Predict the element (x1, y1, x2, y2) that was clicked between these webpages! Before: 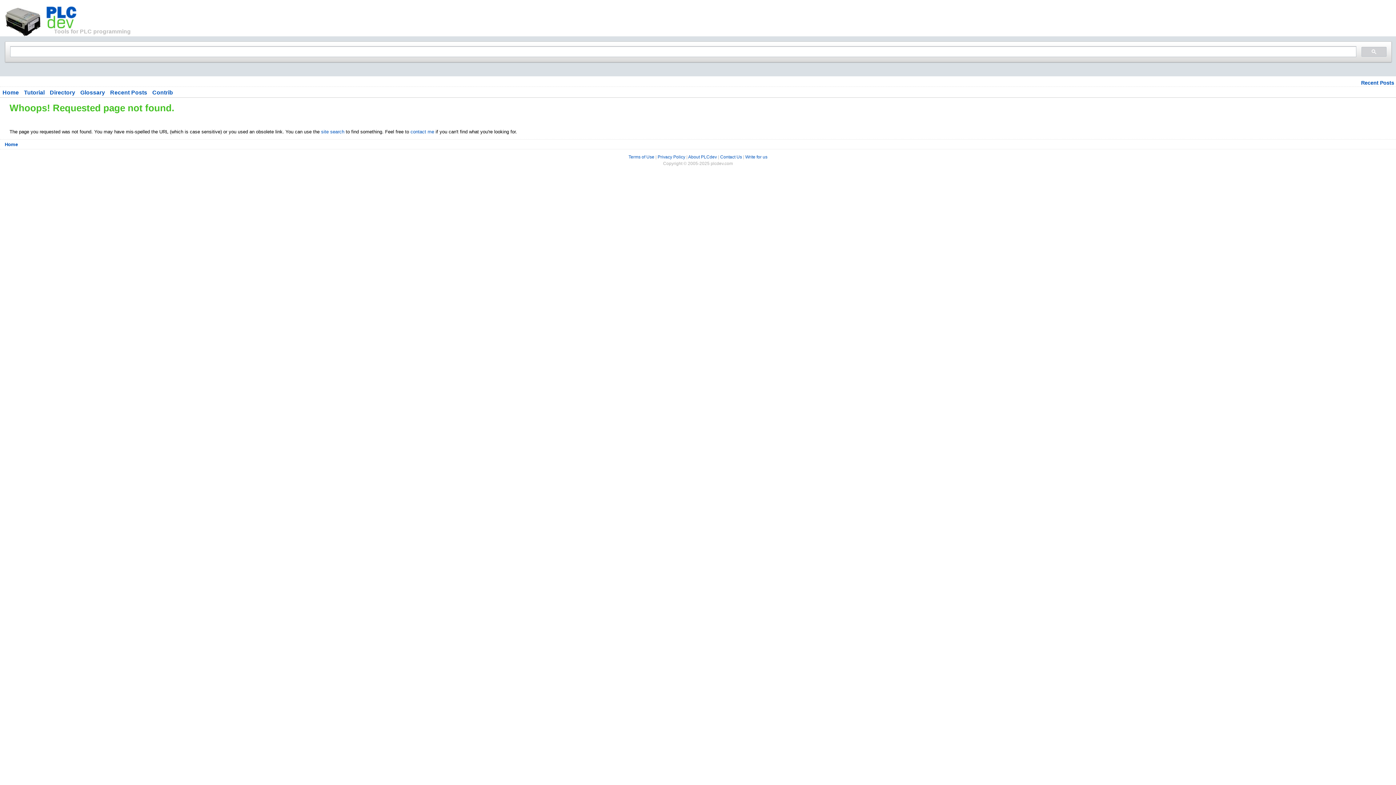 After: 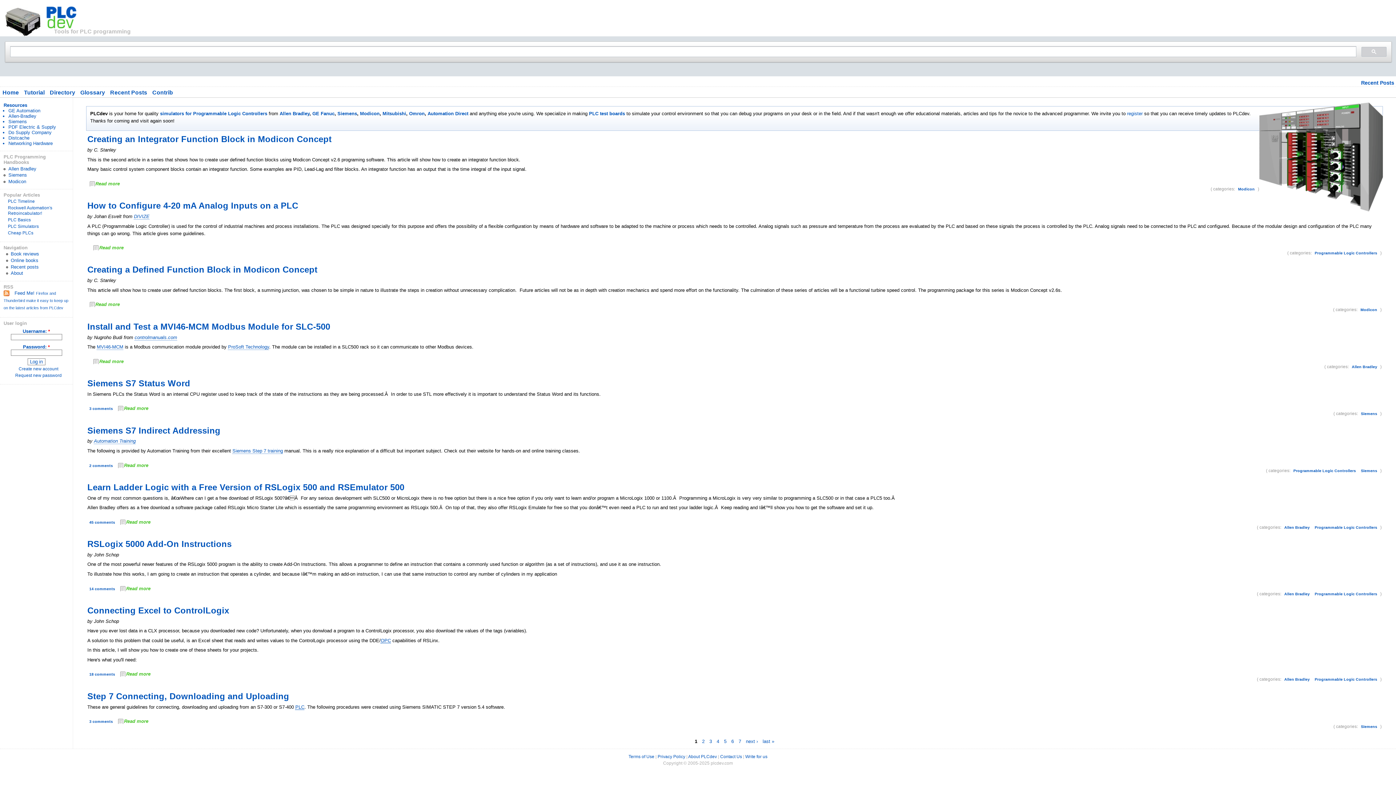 Action: bbox: (4, 141, 17, 147) label: Home